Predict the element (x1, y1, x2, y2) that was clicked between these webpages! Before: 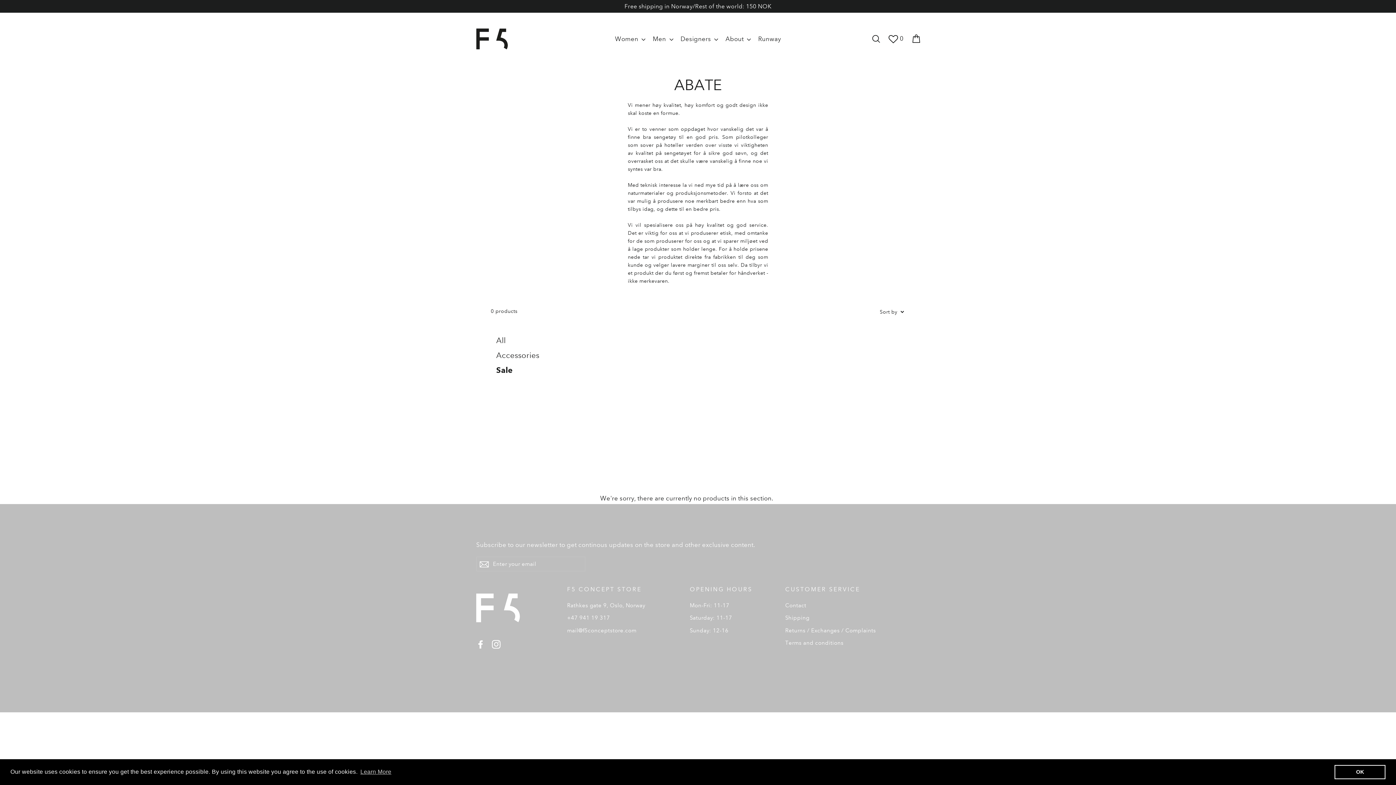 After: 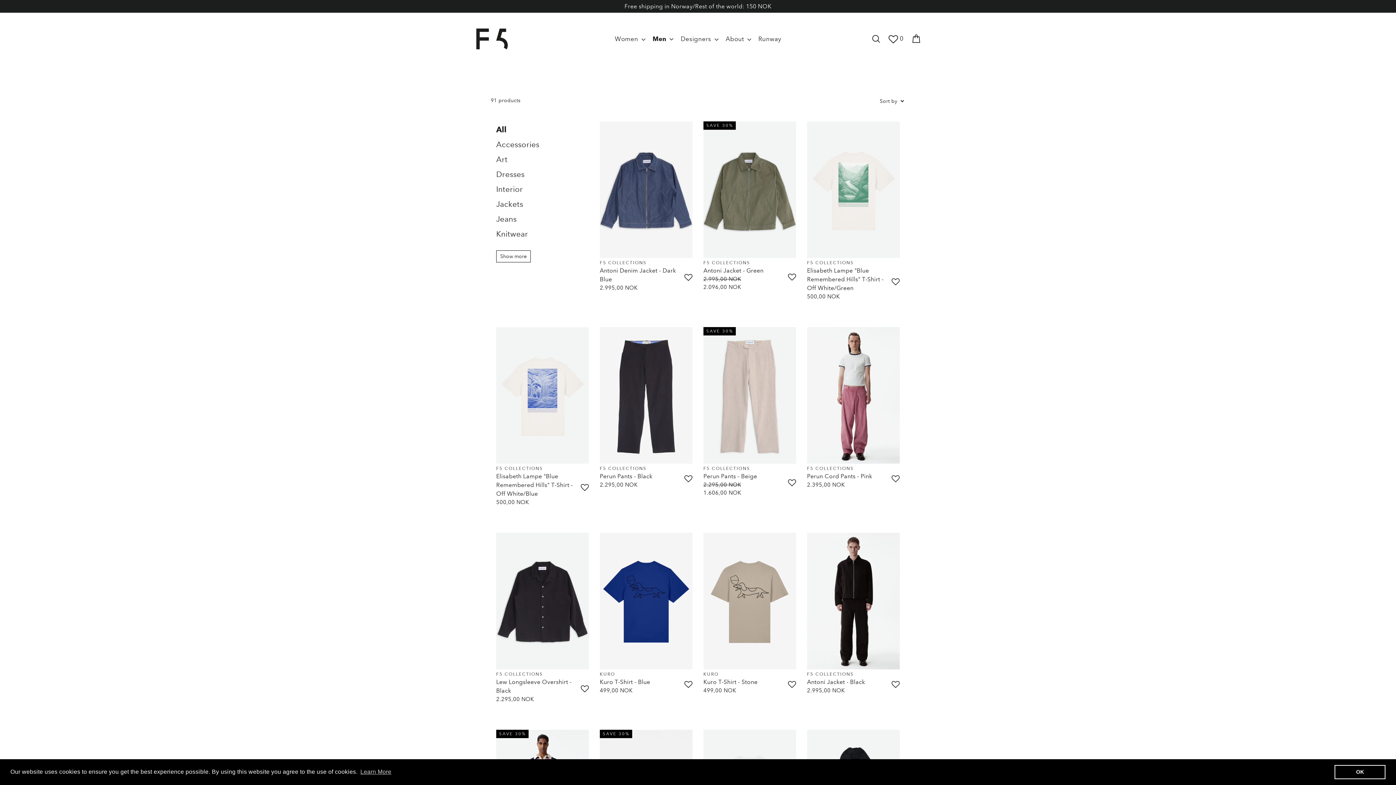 Action: bbox: (650, 31, 676, 46) label: Men 